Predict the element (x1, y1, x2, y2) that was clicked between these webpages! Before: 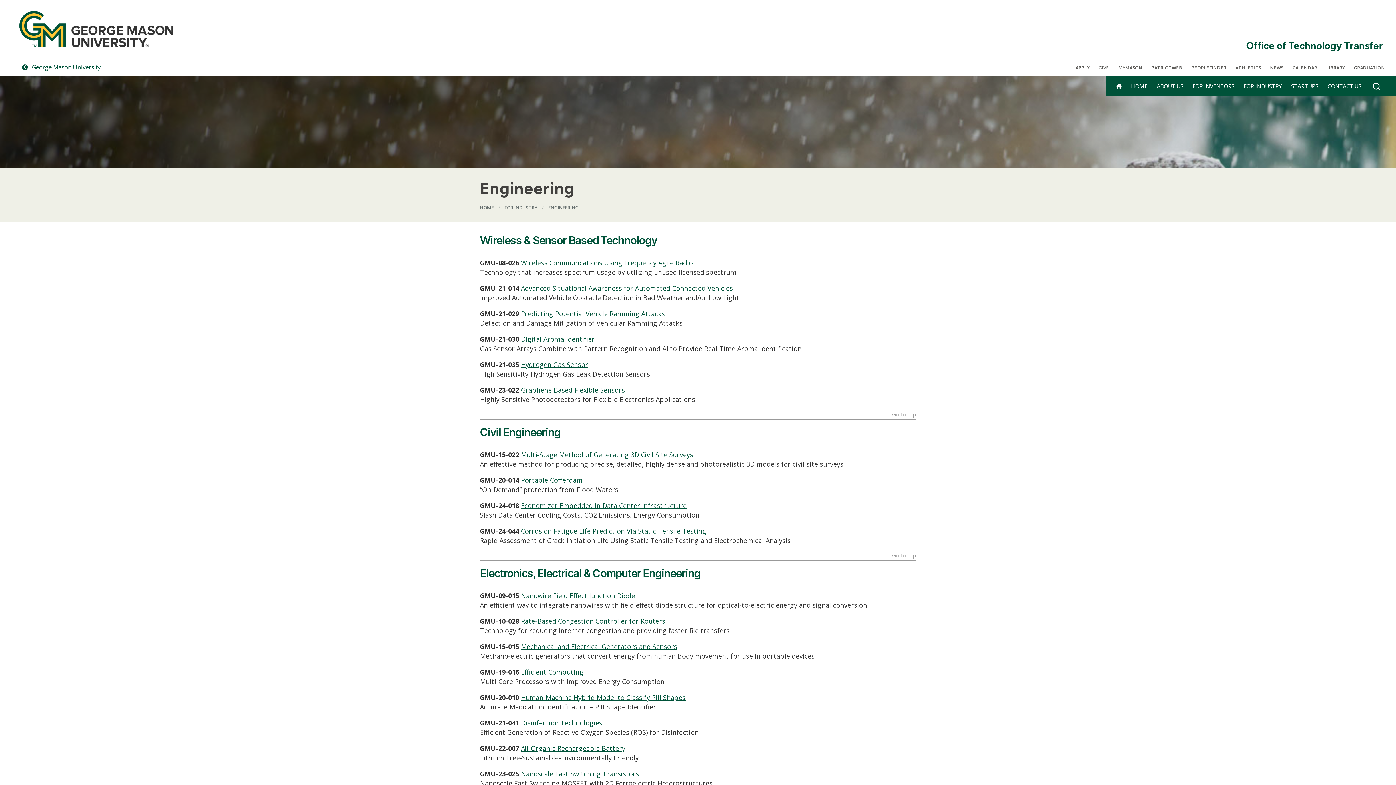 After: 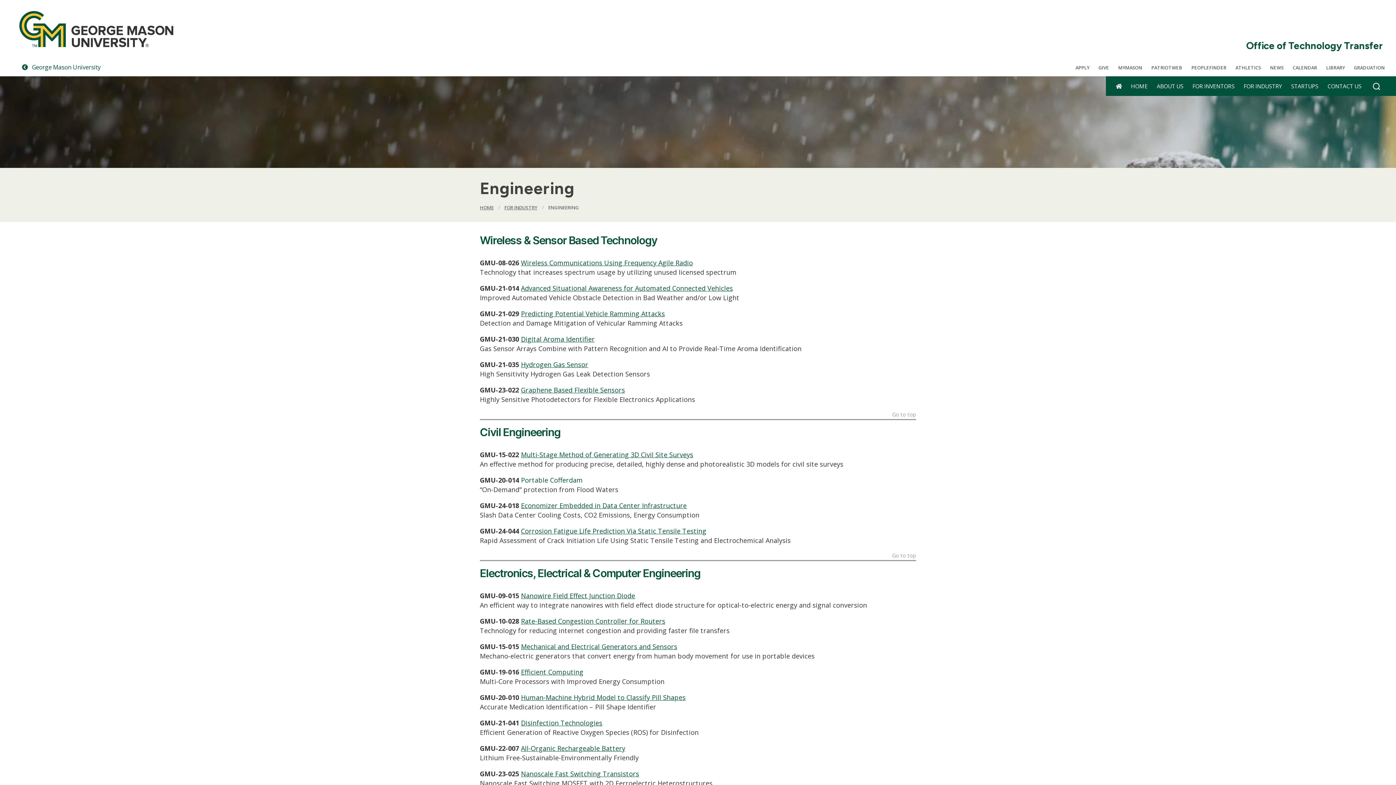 Action: label: Portable Cofferdam bbox: (521, 476, 582, 484)